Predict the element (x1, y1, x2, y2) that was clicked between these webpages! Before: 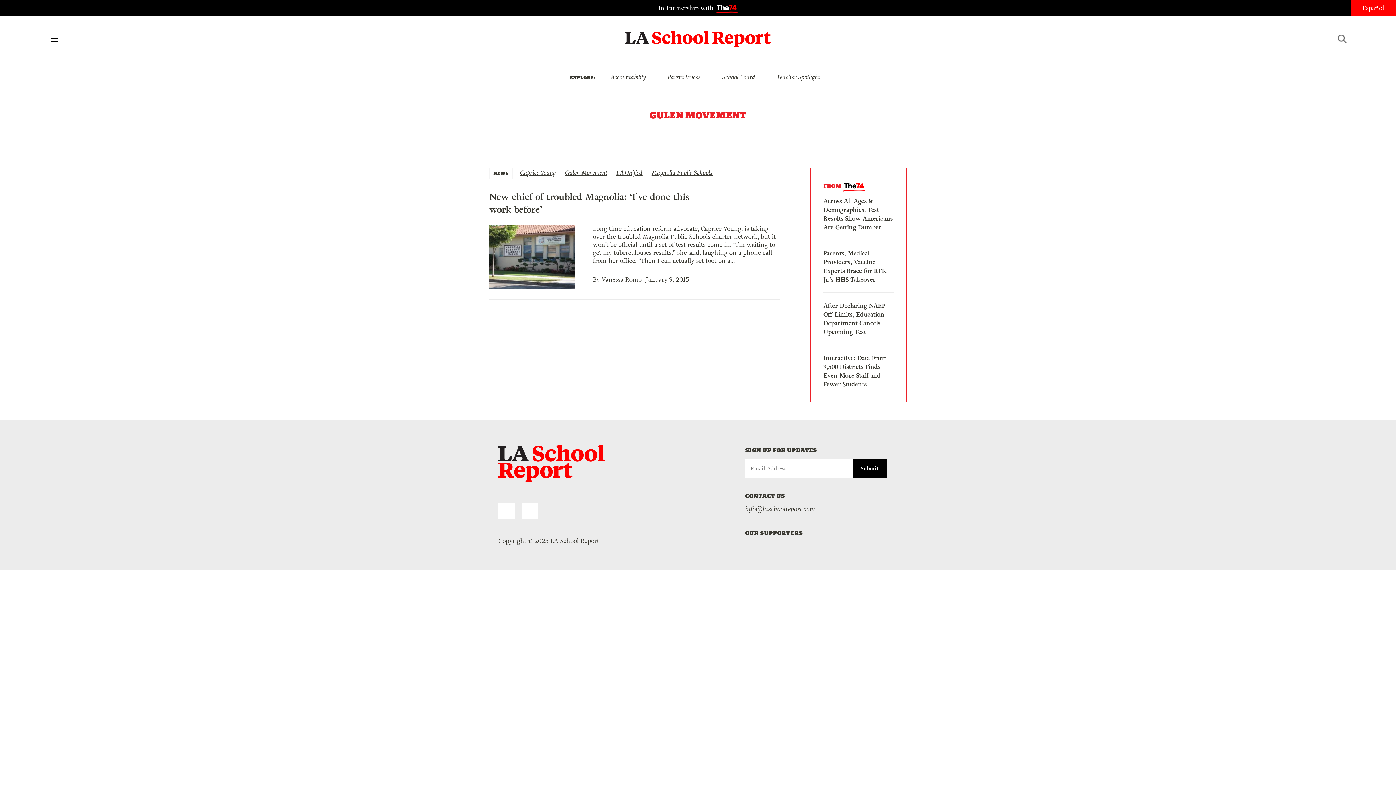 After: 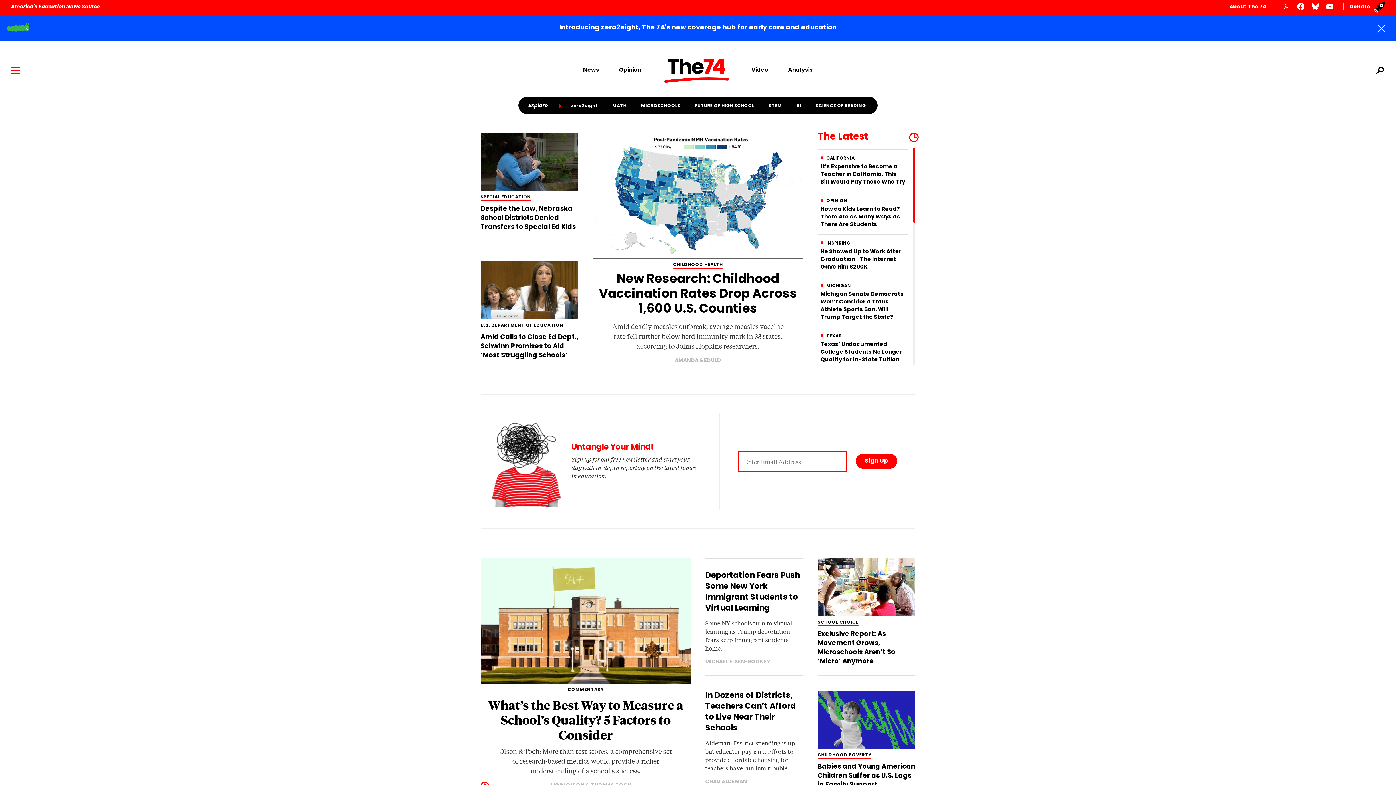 Action: label: In Partnership with 74 bbox: (658, 4, 737, 12)